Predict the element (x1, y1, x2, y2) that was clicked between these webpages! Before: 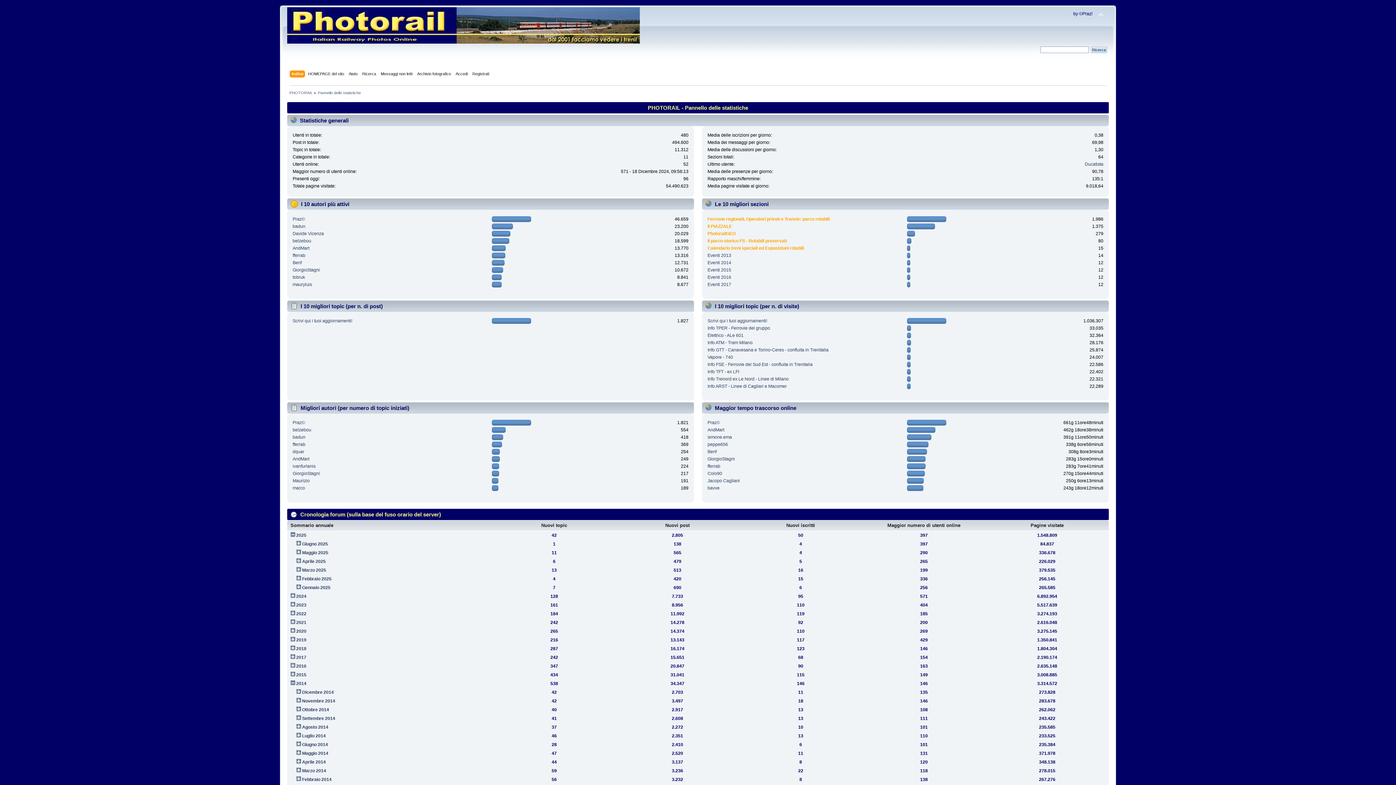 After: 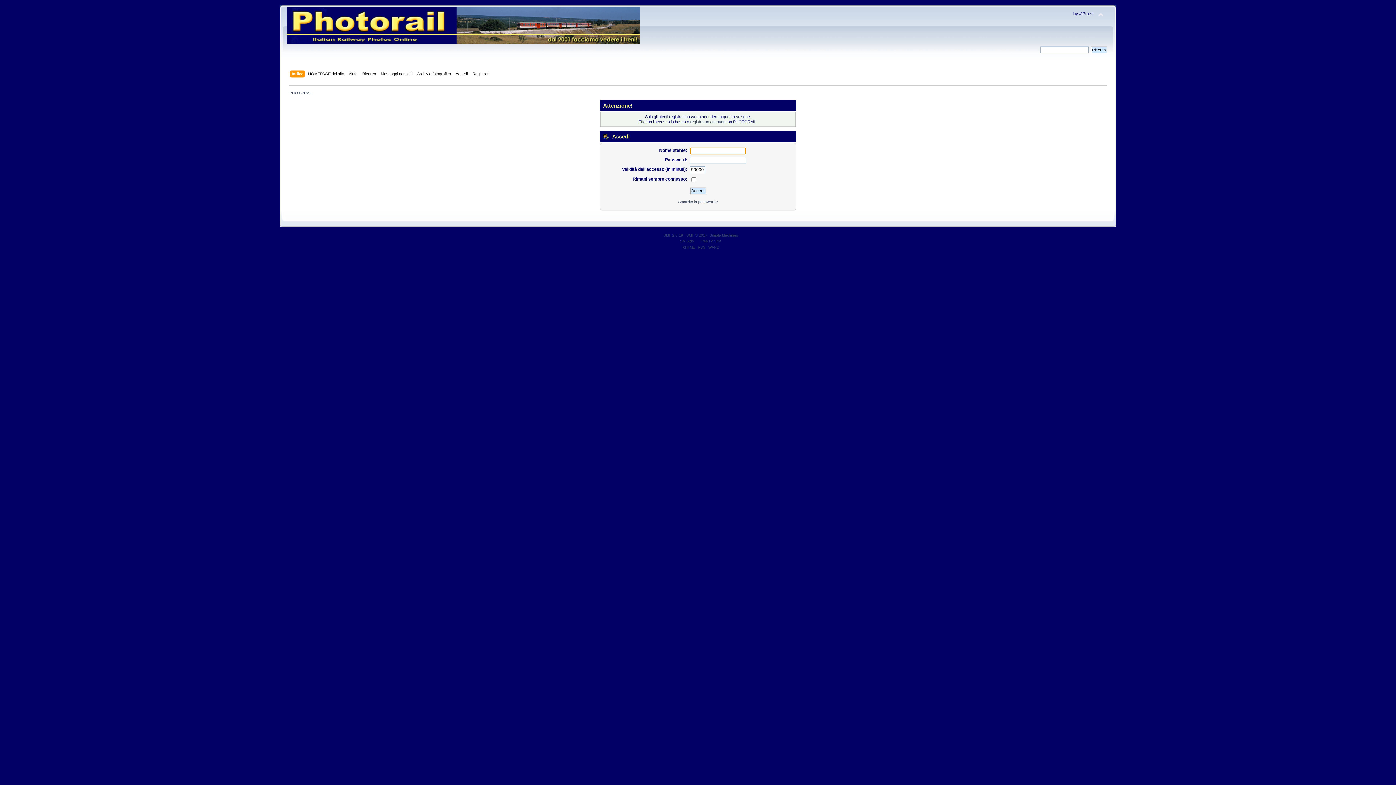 Action: label: AndMart bbox: (292, 245, 309, 250)